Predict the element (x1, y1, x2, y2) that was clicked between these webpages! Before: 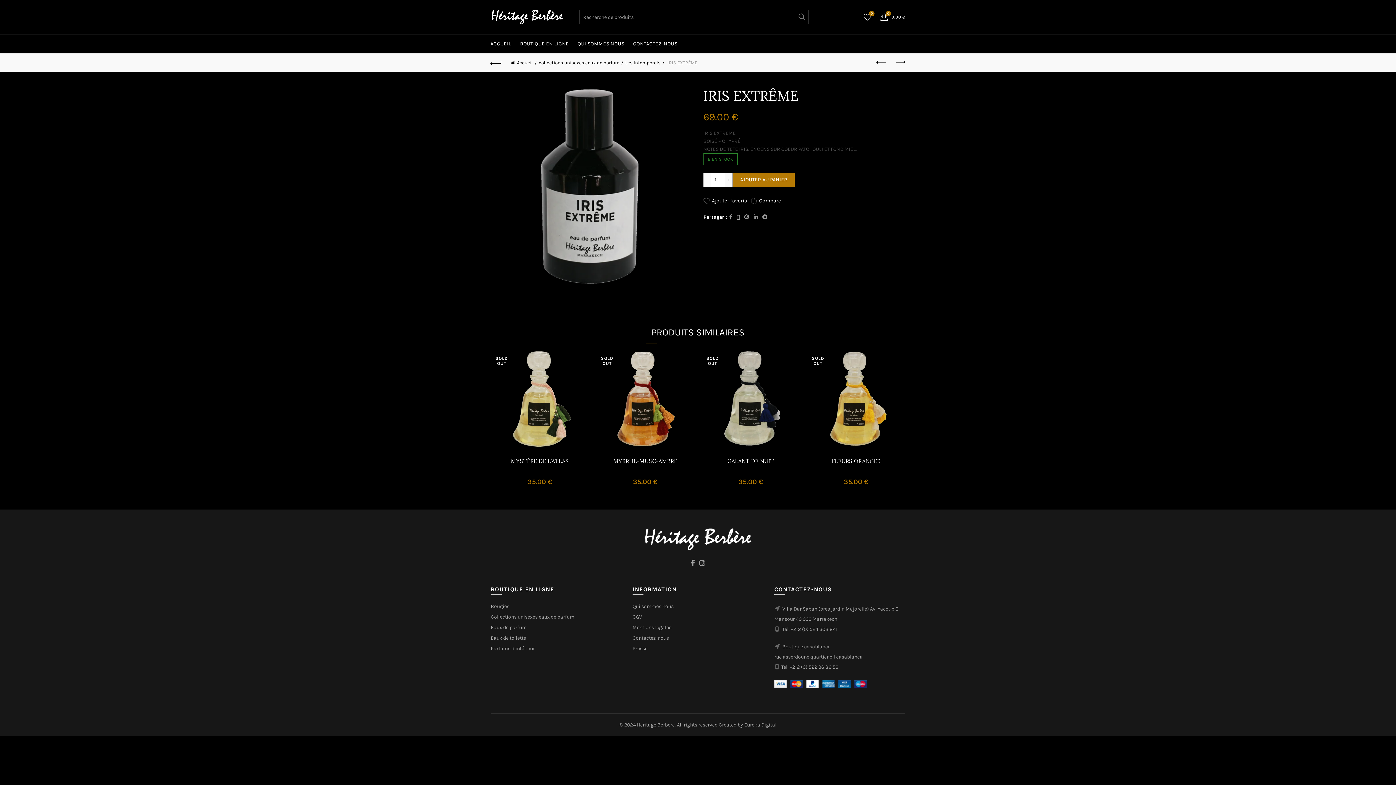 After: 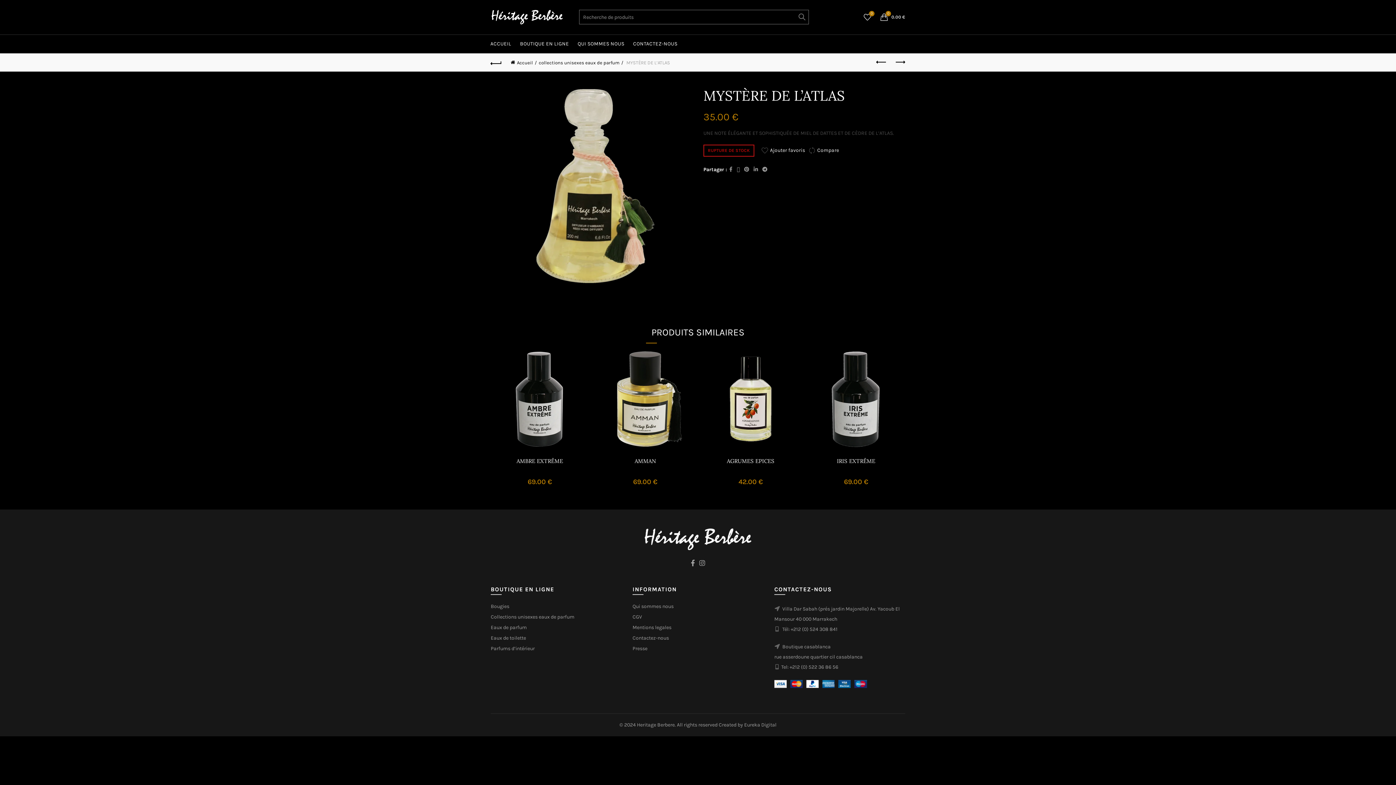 Action: label: SOLD OUT bbox: (490, 350, 589, 448)